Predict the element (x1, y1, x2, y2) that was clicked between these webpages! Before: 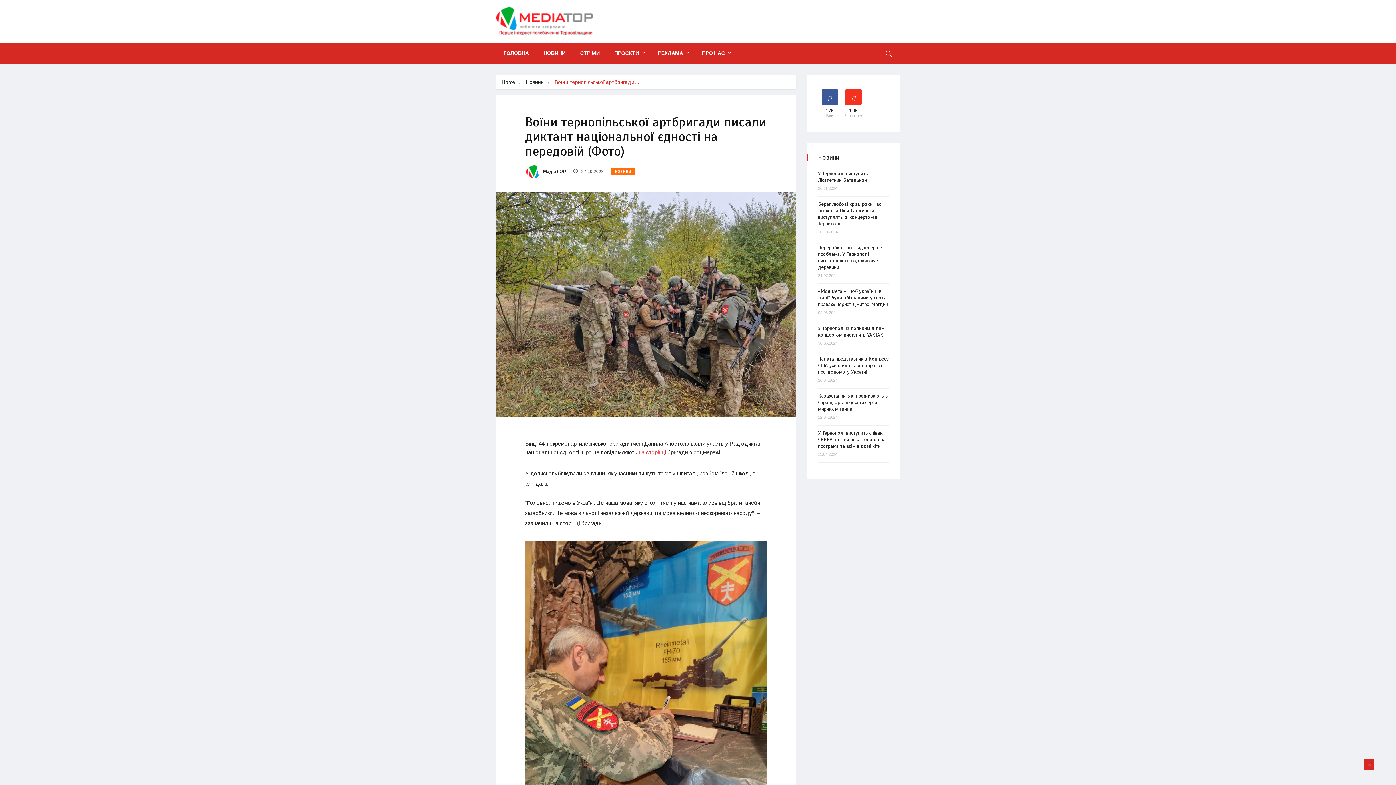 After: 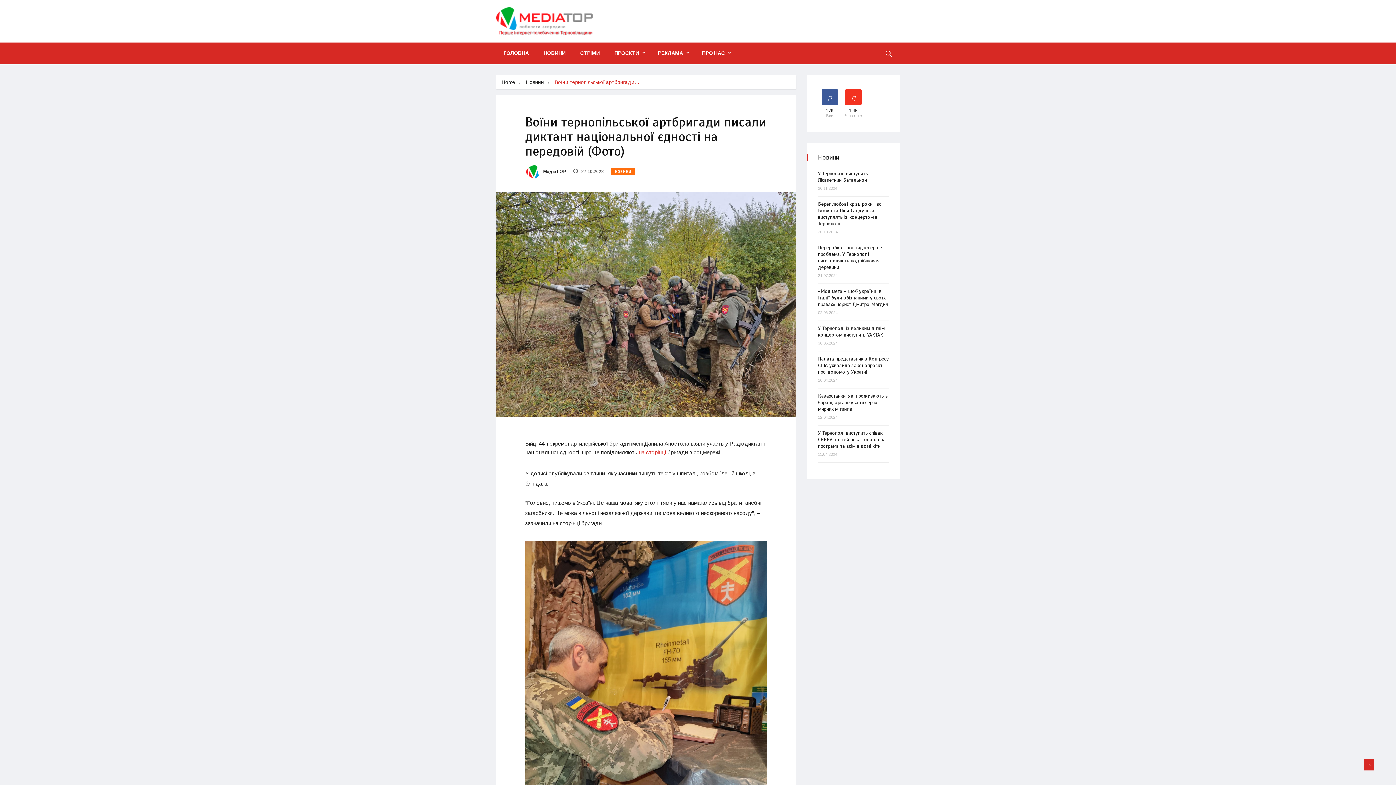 Action: label: на сторінці bbox: (638, 449, 666, 455)